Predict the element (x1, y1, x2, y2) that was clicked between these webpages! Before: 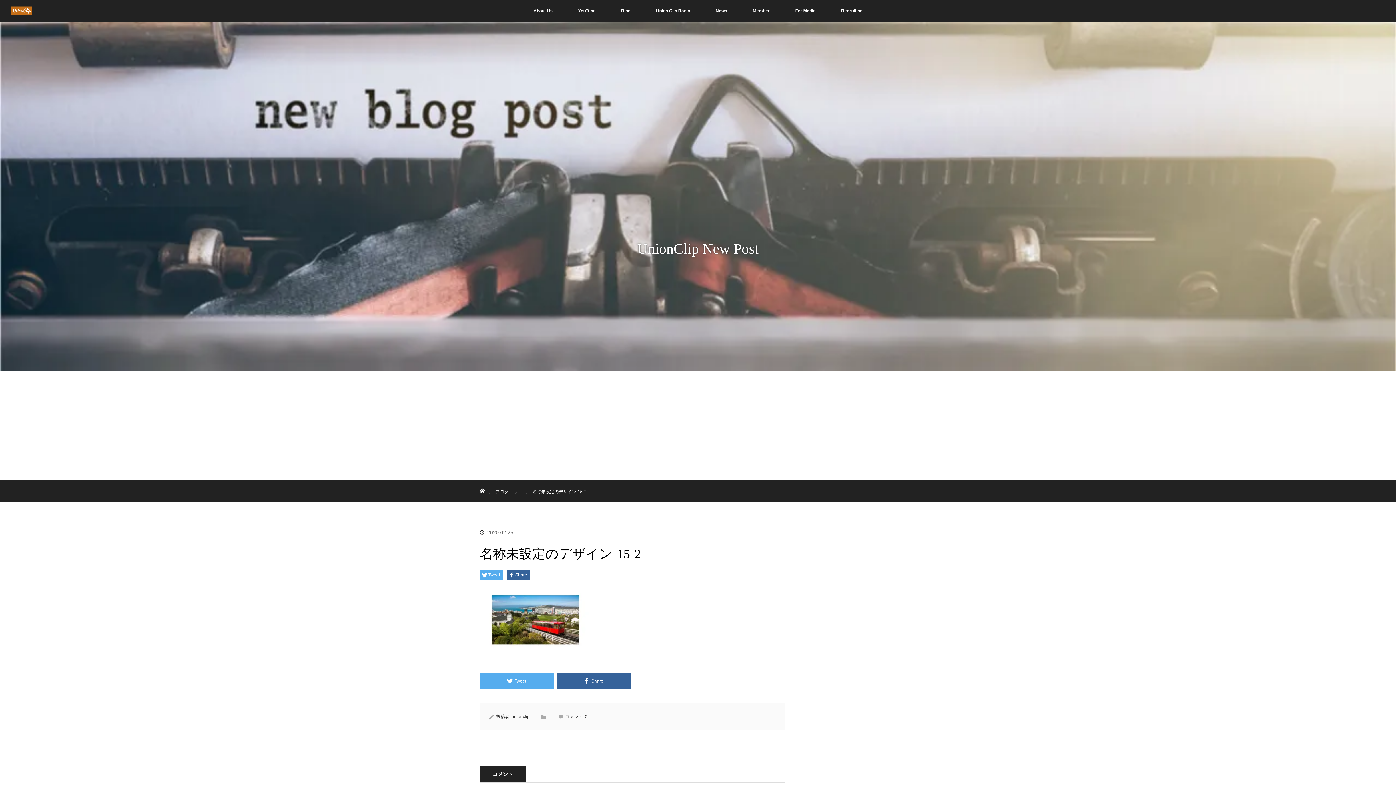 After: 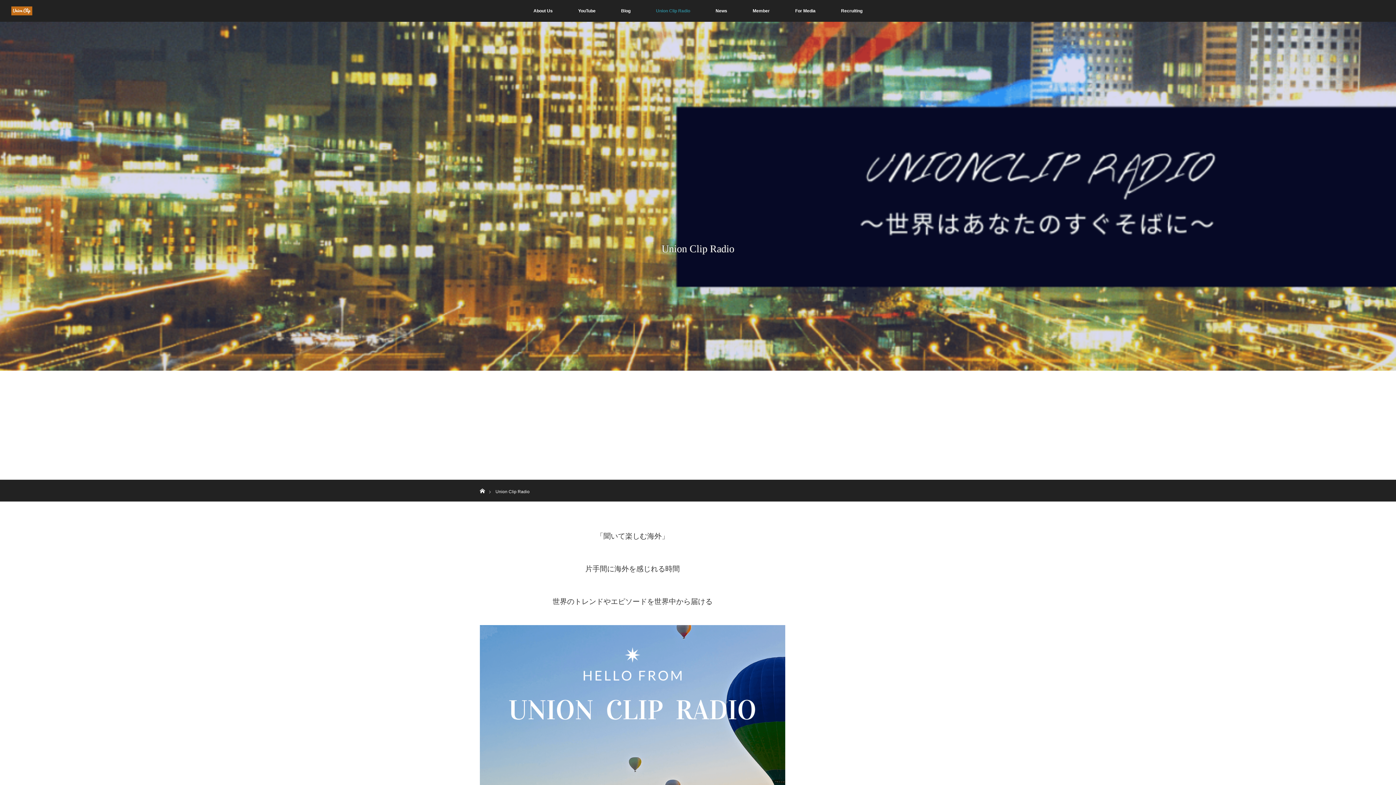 Action: bbox: (643, 0, 703, 21) label: Union Clip Radio